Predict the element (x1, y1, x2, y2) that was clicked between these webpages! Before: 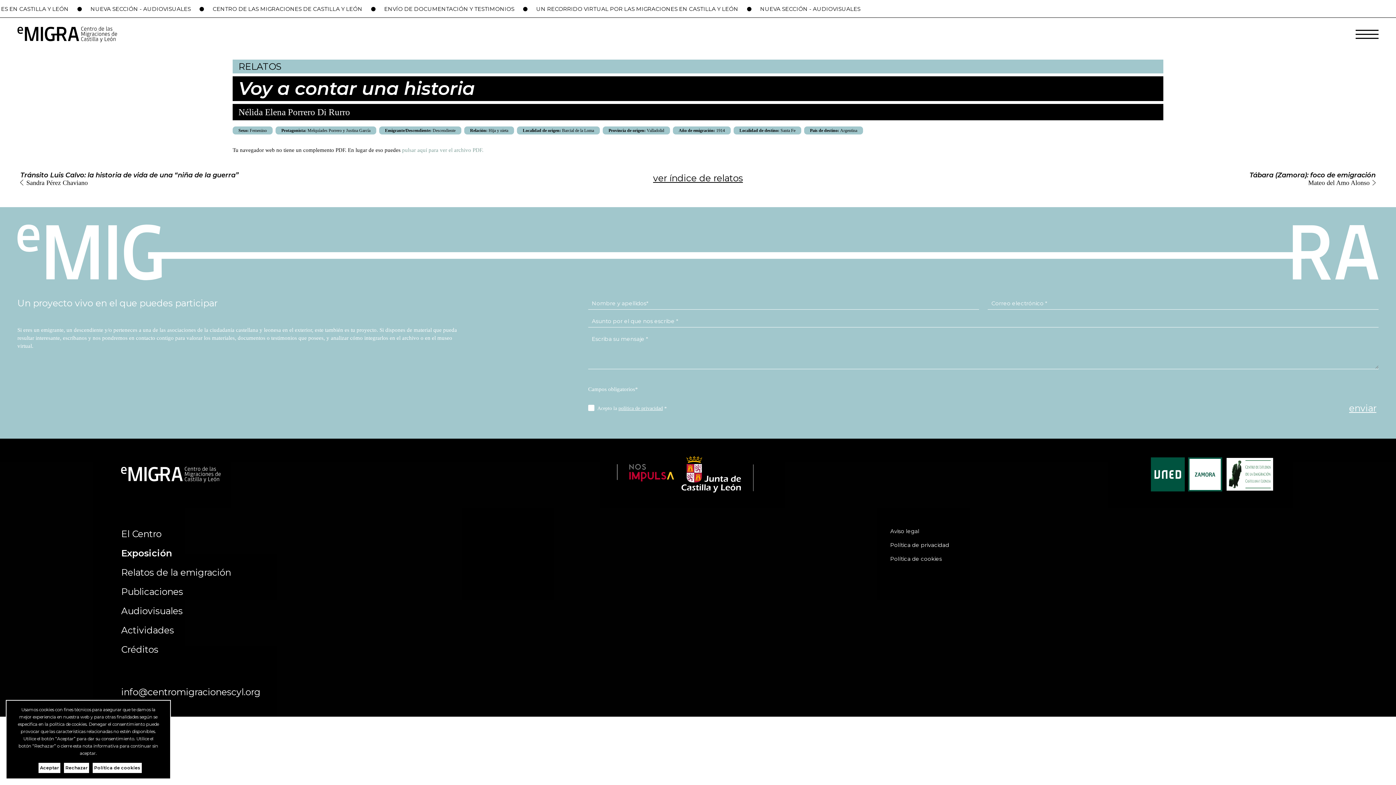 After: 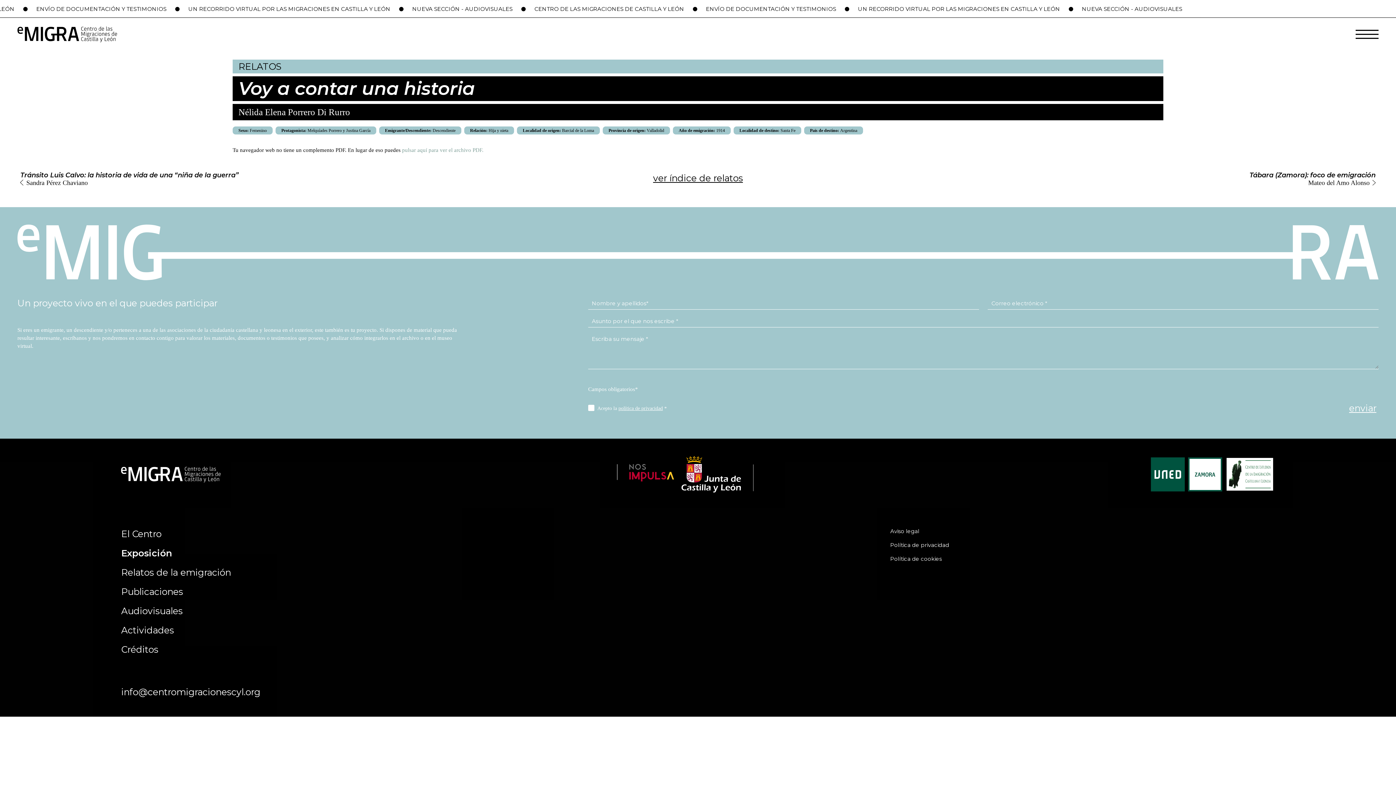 Action: bbox: (64, 763, 89, 773) label: Rechazar